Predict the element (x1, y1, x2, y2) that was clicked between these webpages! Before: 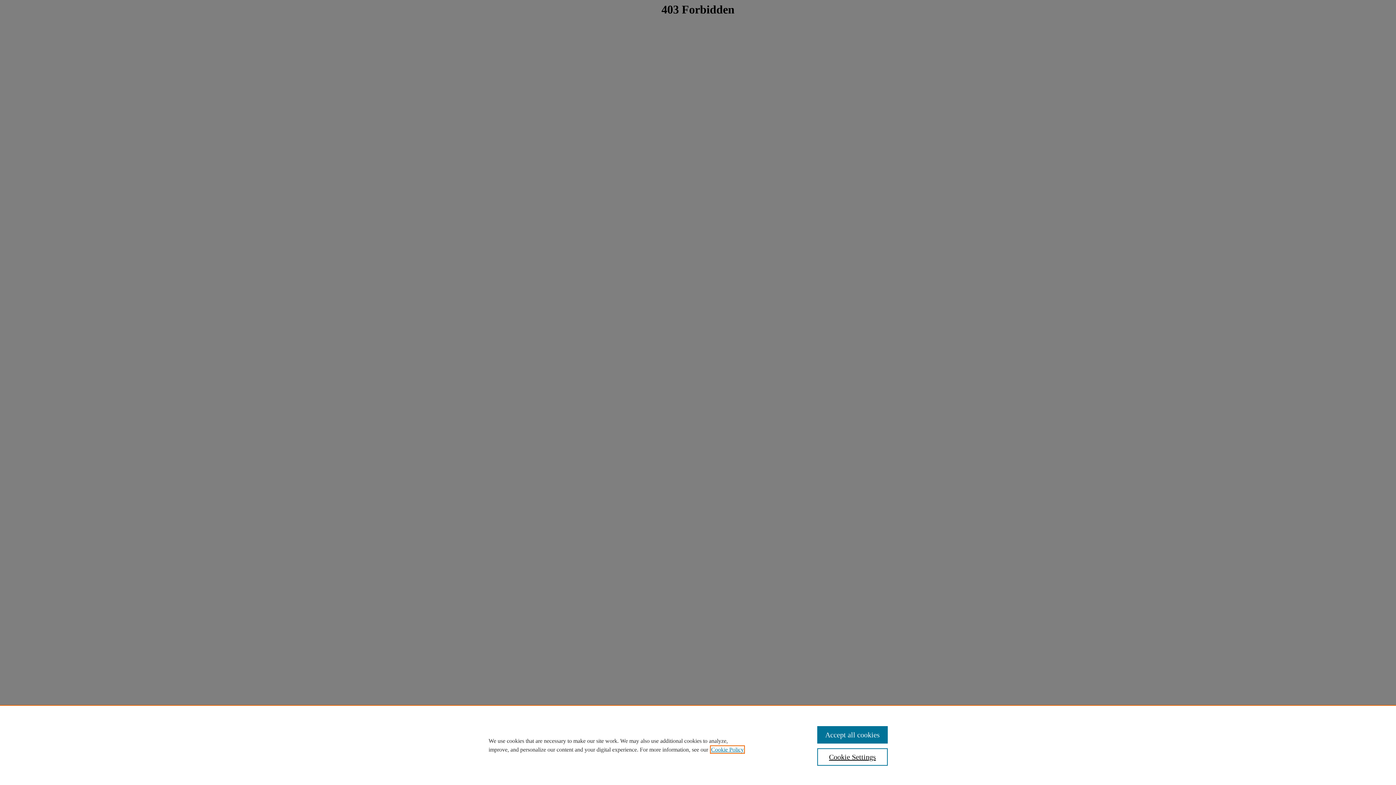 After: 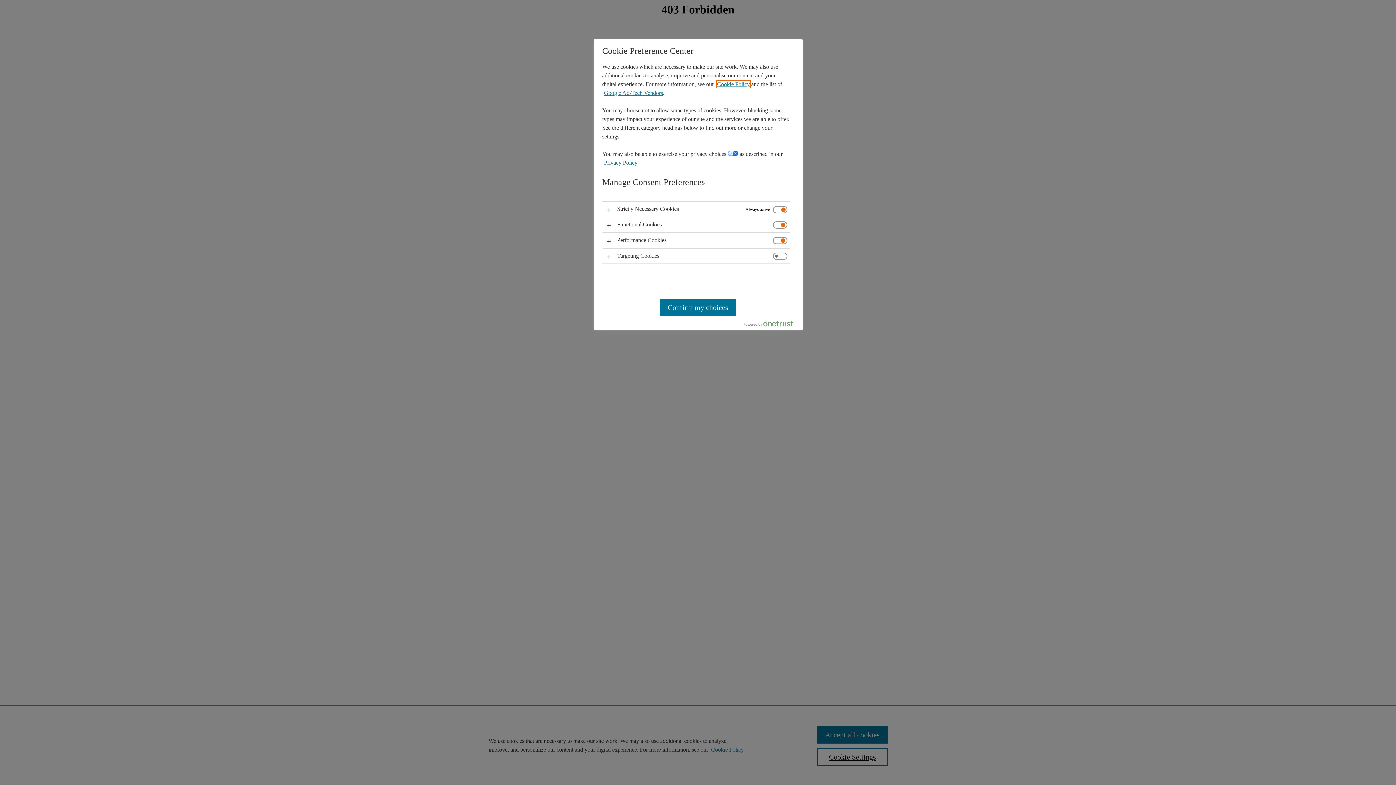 Action: label: Cookie Settings bbox: (817, 748, 887, 766)